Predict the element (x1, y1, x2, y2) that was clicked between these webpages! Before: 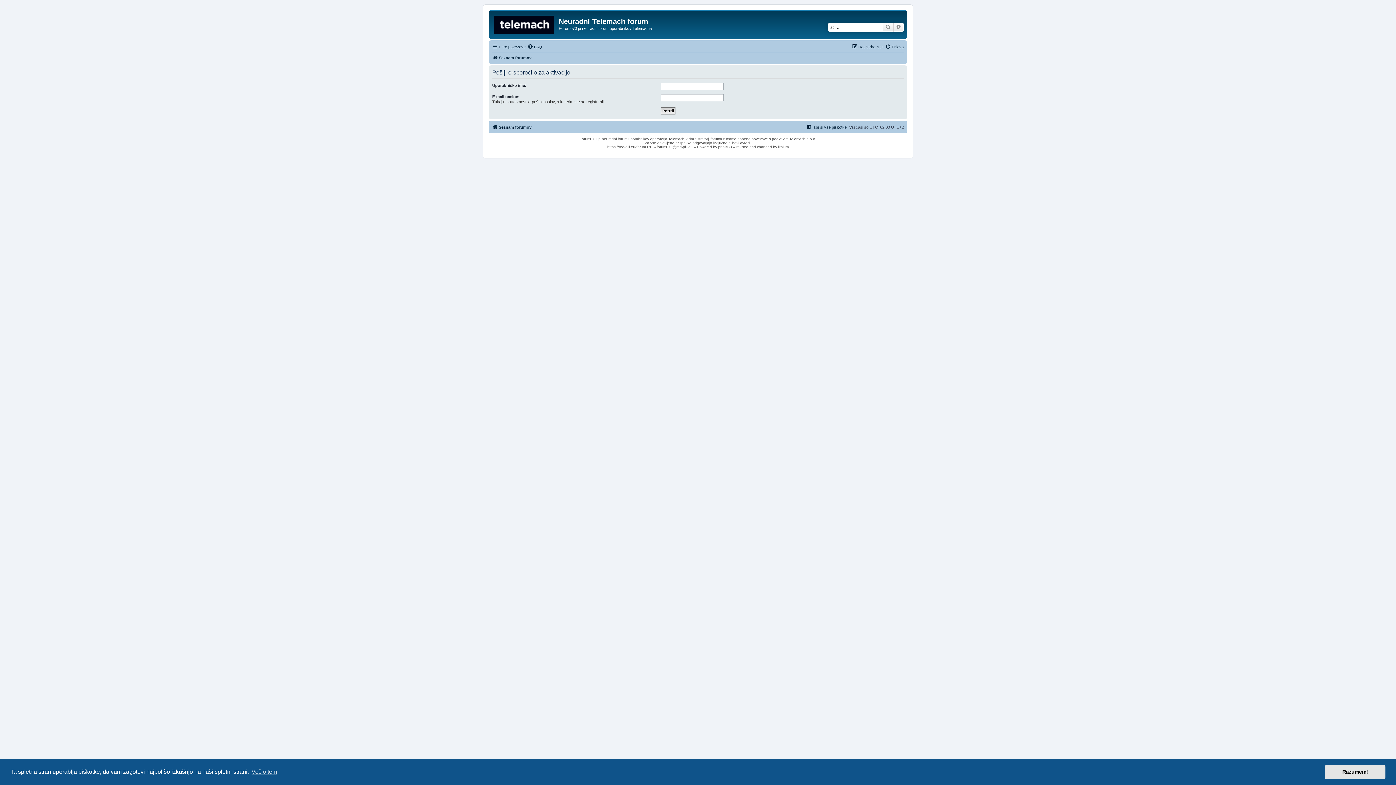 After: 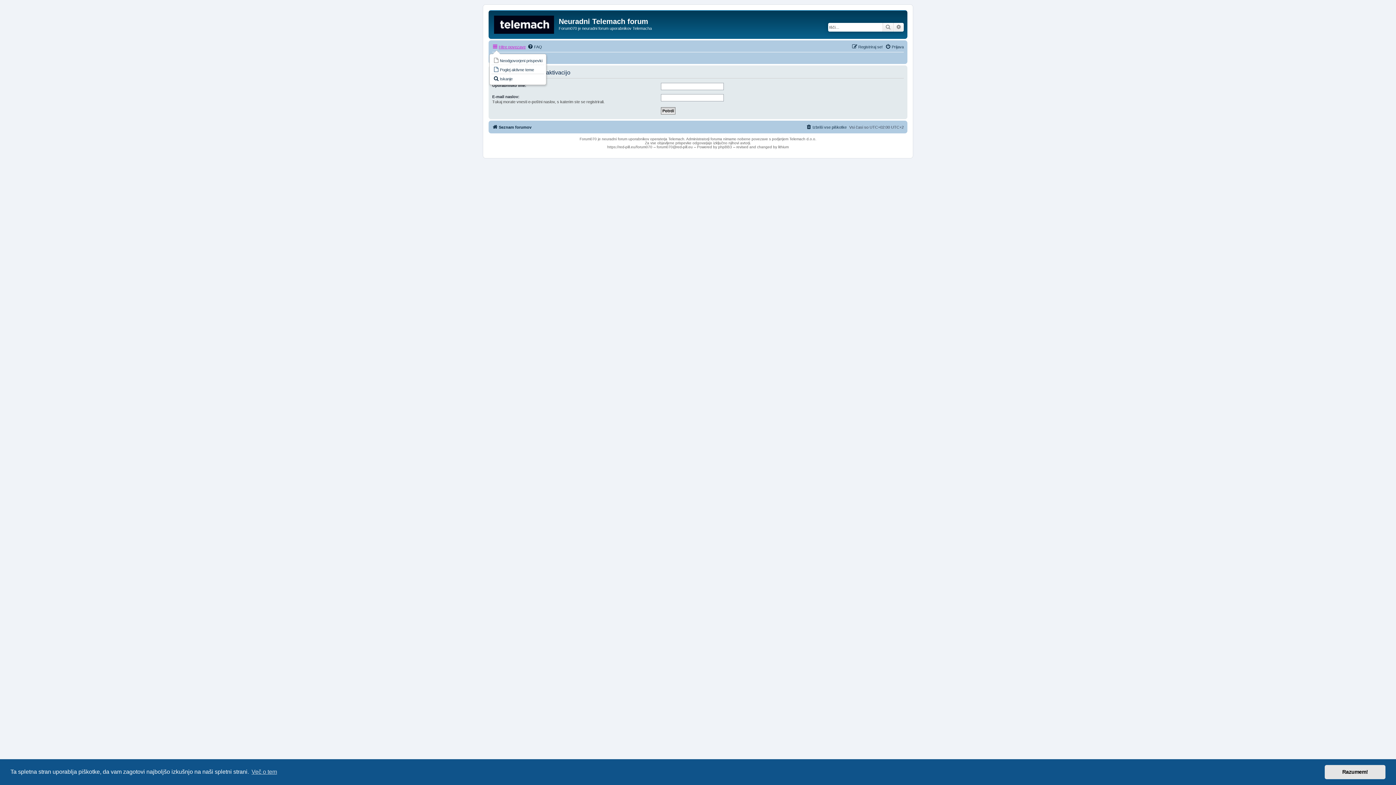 Action: label: Hitre povezave bbox: (492, 42, 525, 51)